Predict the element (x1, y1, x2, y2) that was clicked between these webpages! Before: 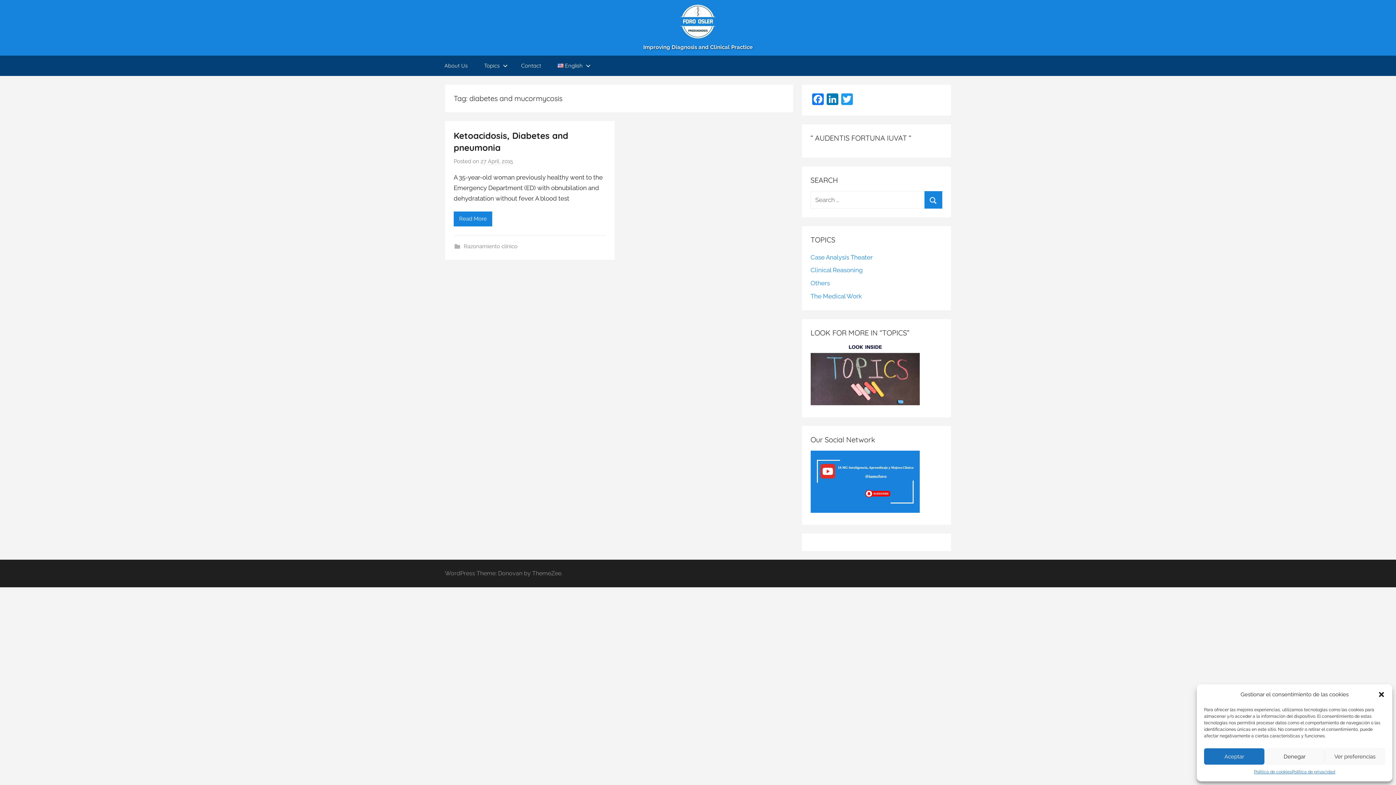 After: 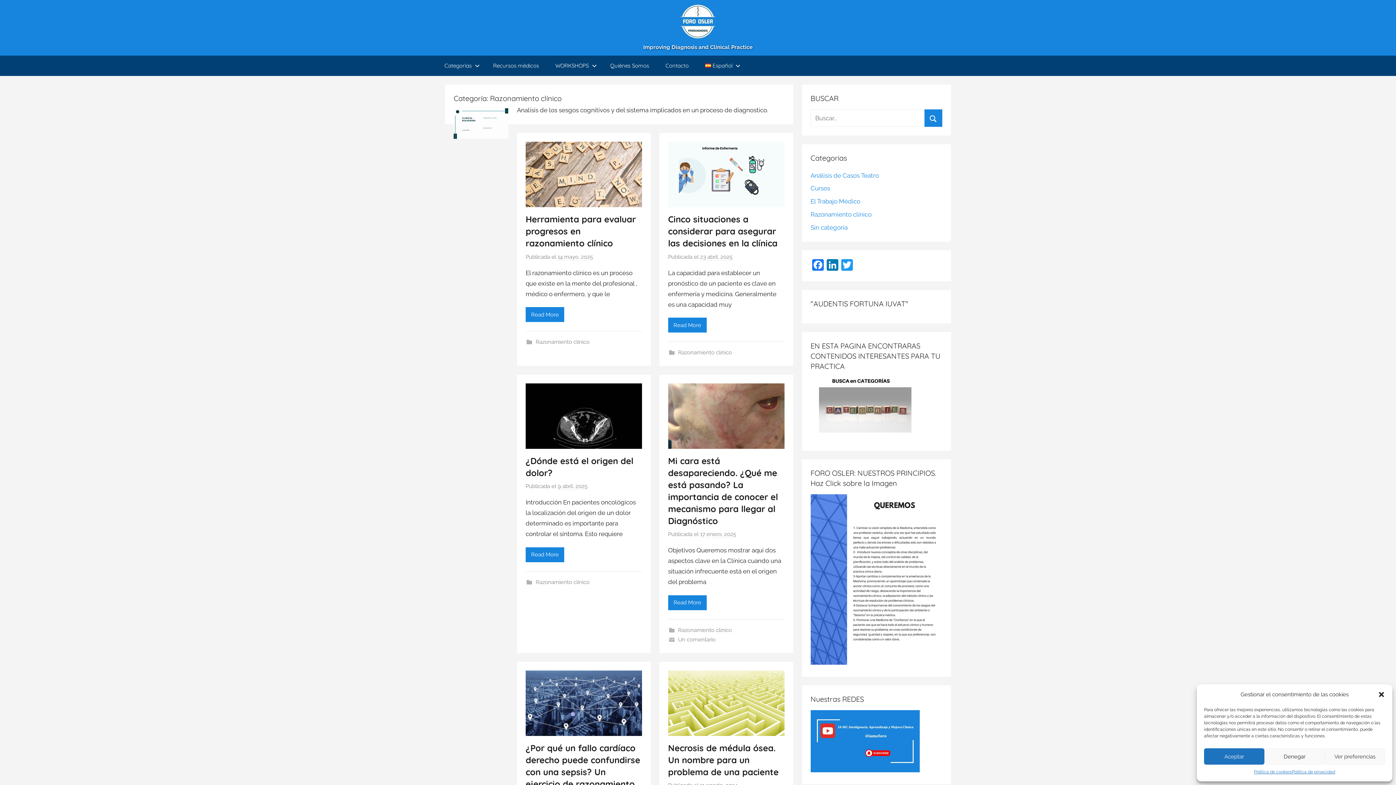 Action: label: Razonamiento clínico bbox: (463, 243, 517, 249)